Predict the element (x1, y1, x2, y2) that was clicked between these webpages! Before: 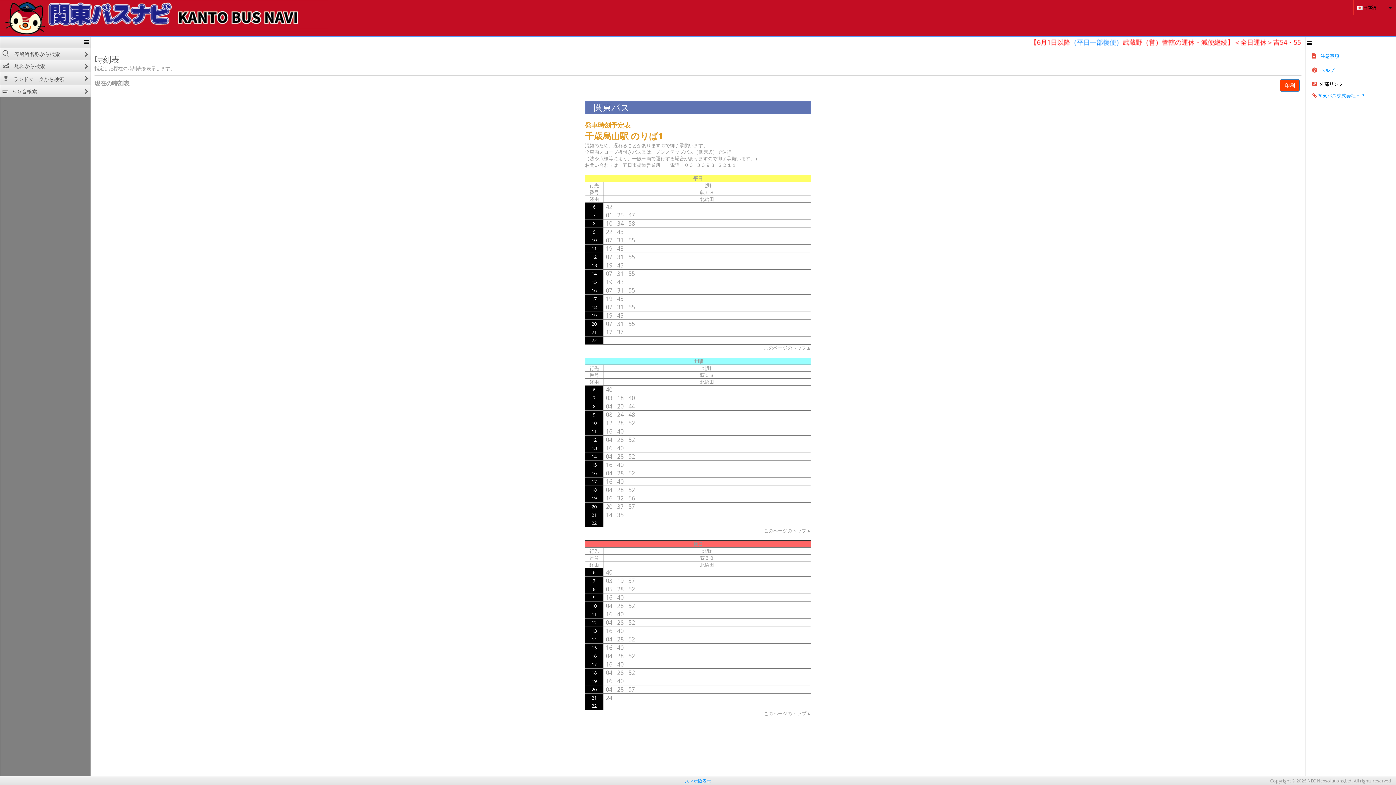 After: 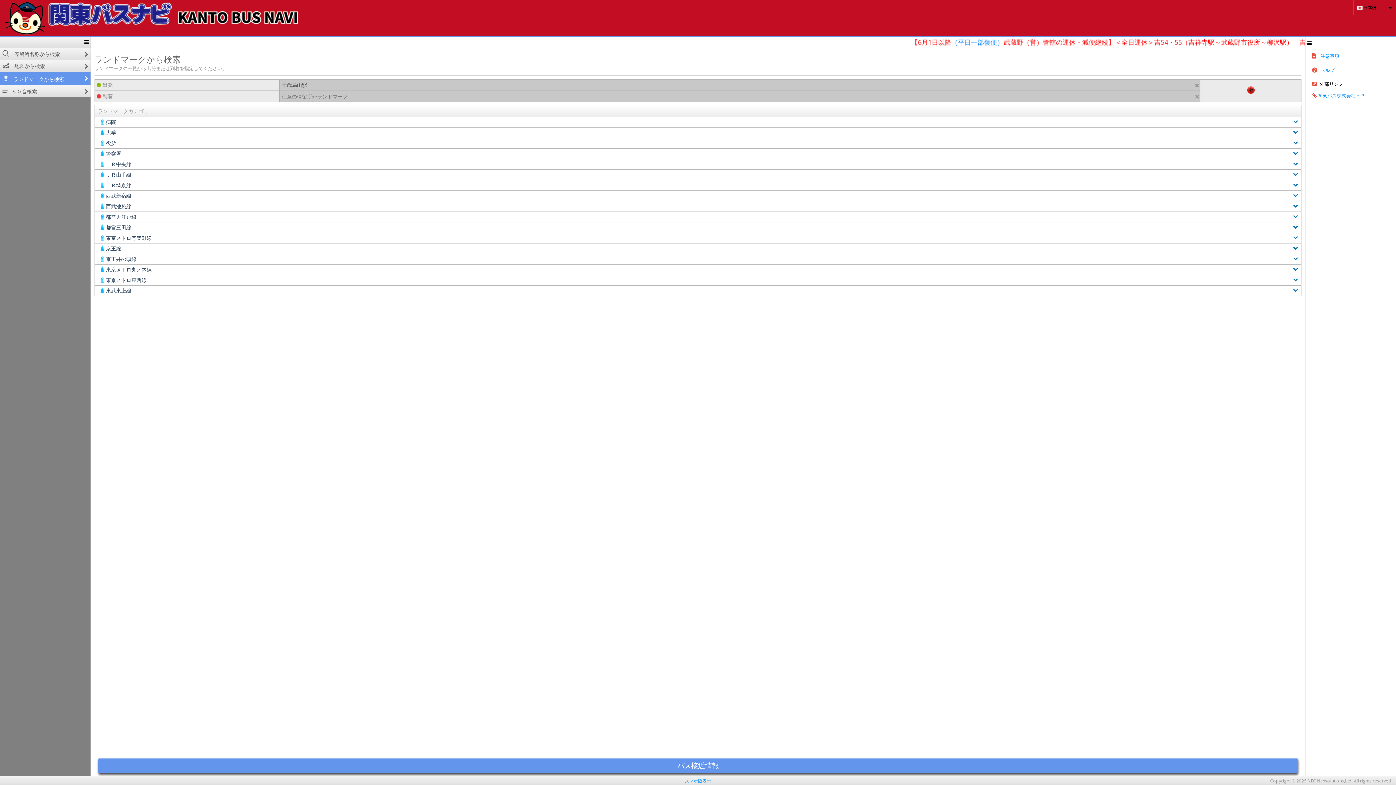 Action: bbox: (0, 72, 90, 84) label:  ランドマークから検索